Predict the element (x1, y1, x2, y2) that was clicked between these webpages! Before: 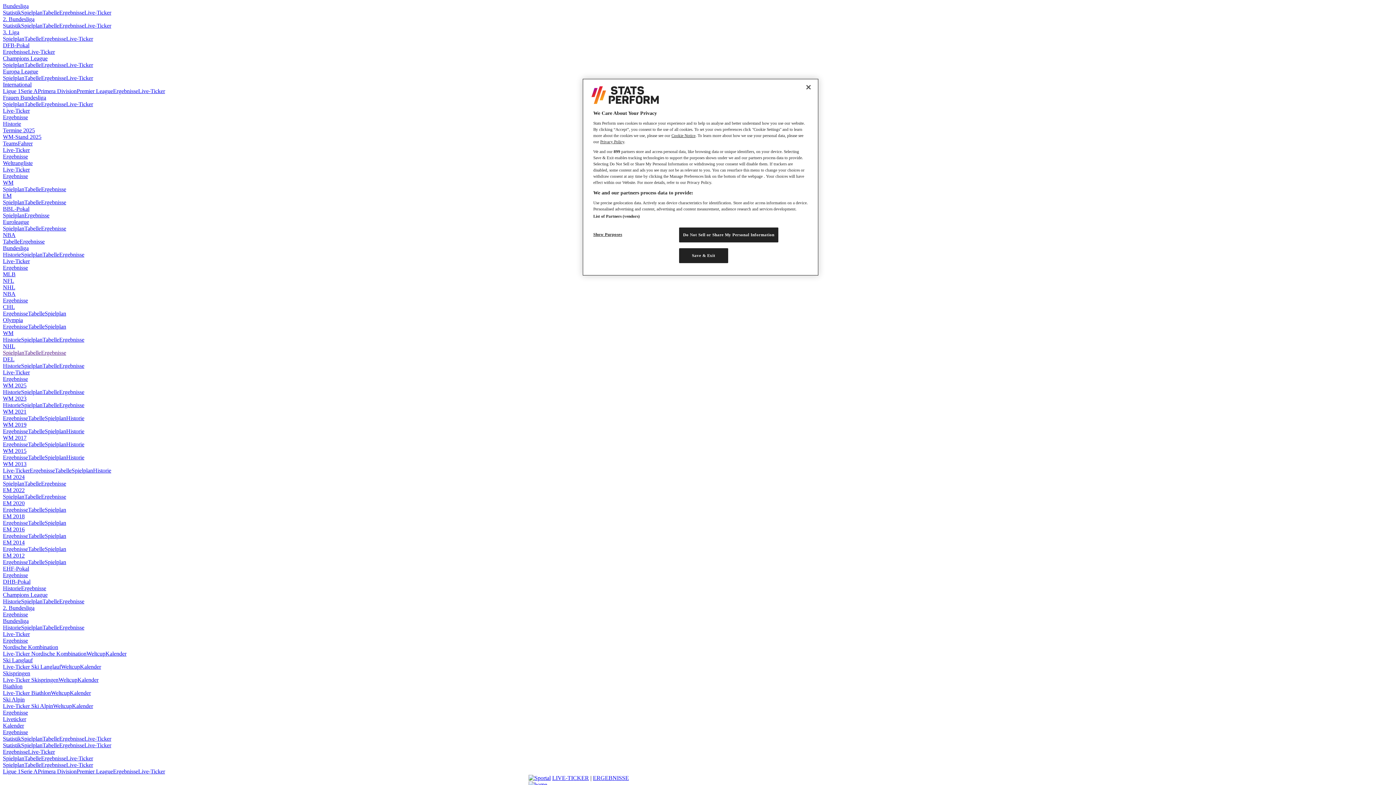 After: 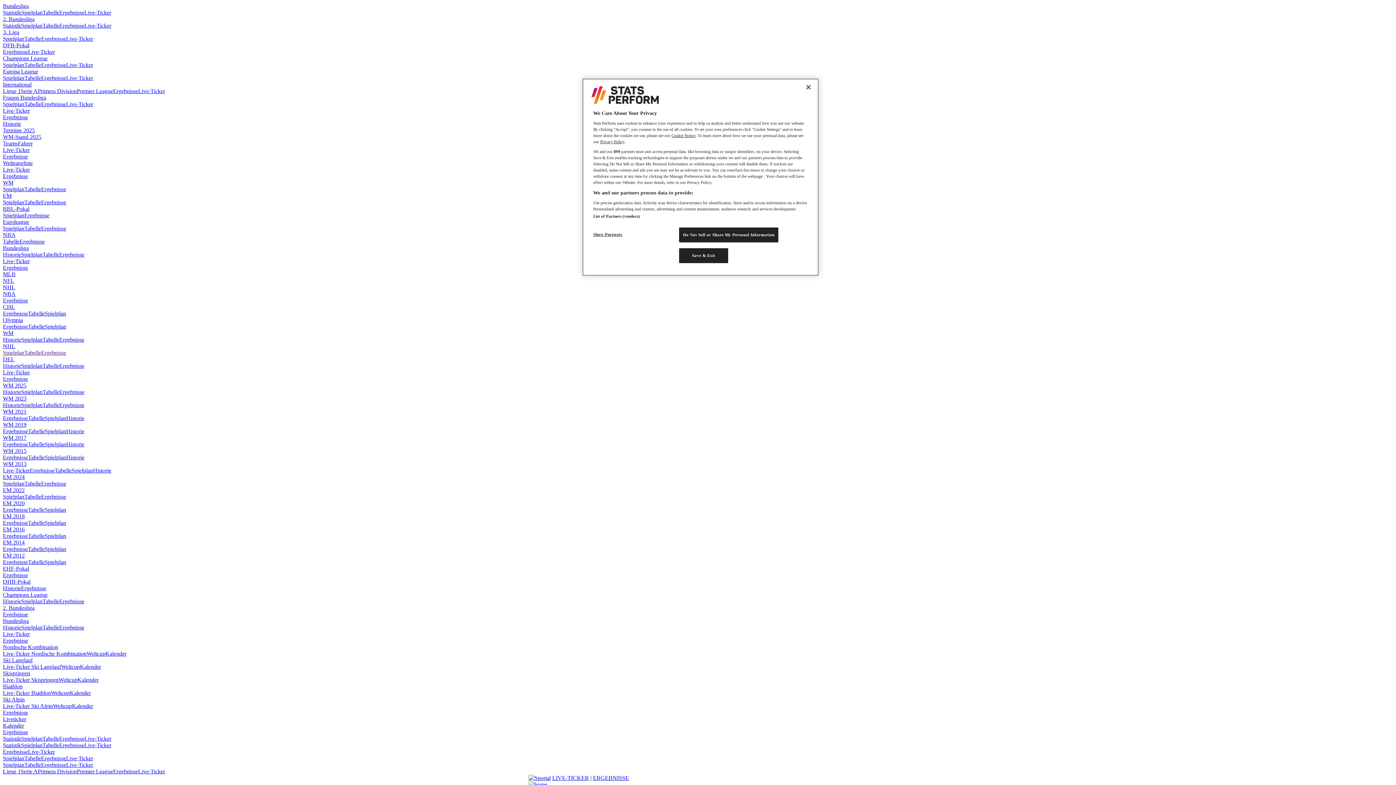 Action: label: Spielplan bbox: (2, 349, 24, 356)